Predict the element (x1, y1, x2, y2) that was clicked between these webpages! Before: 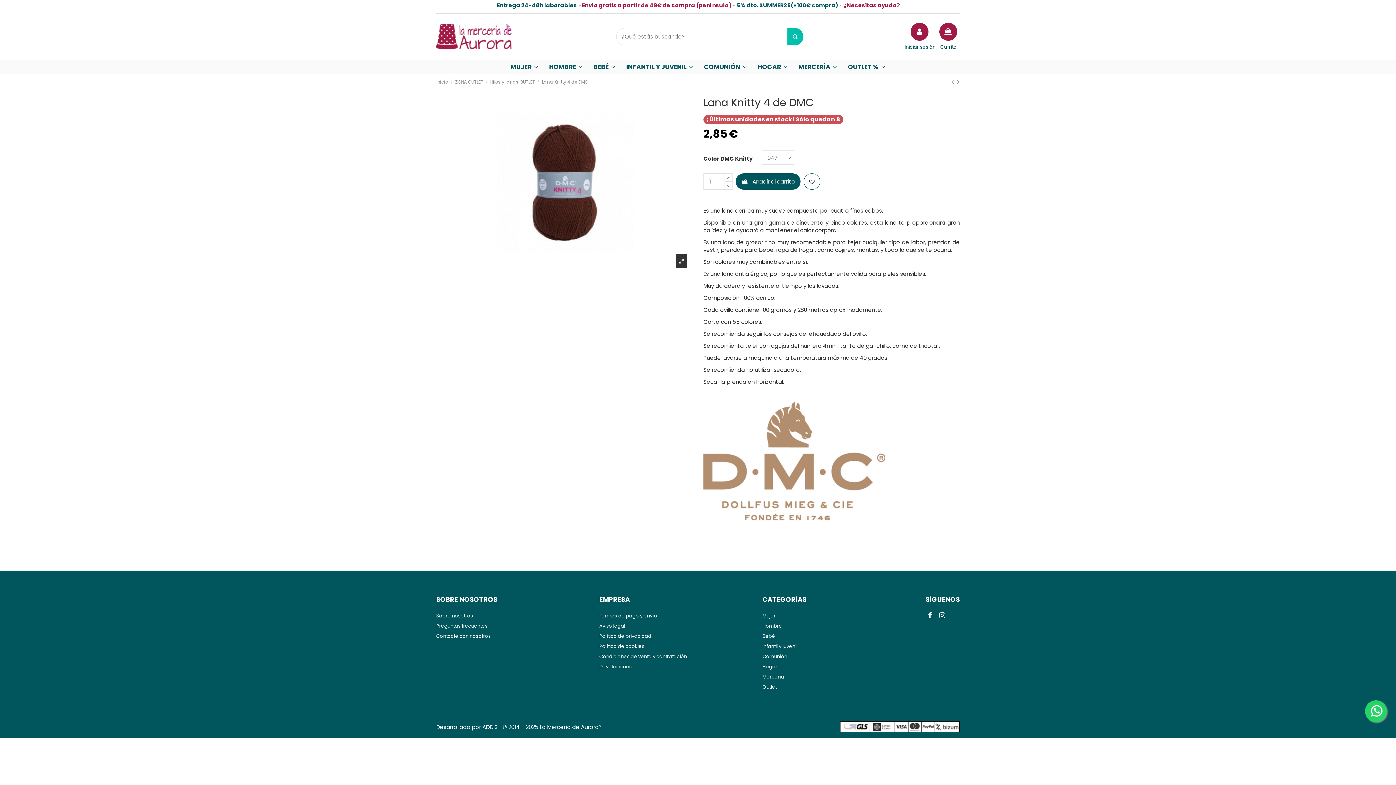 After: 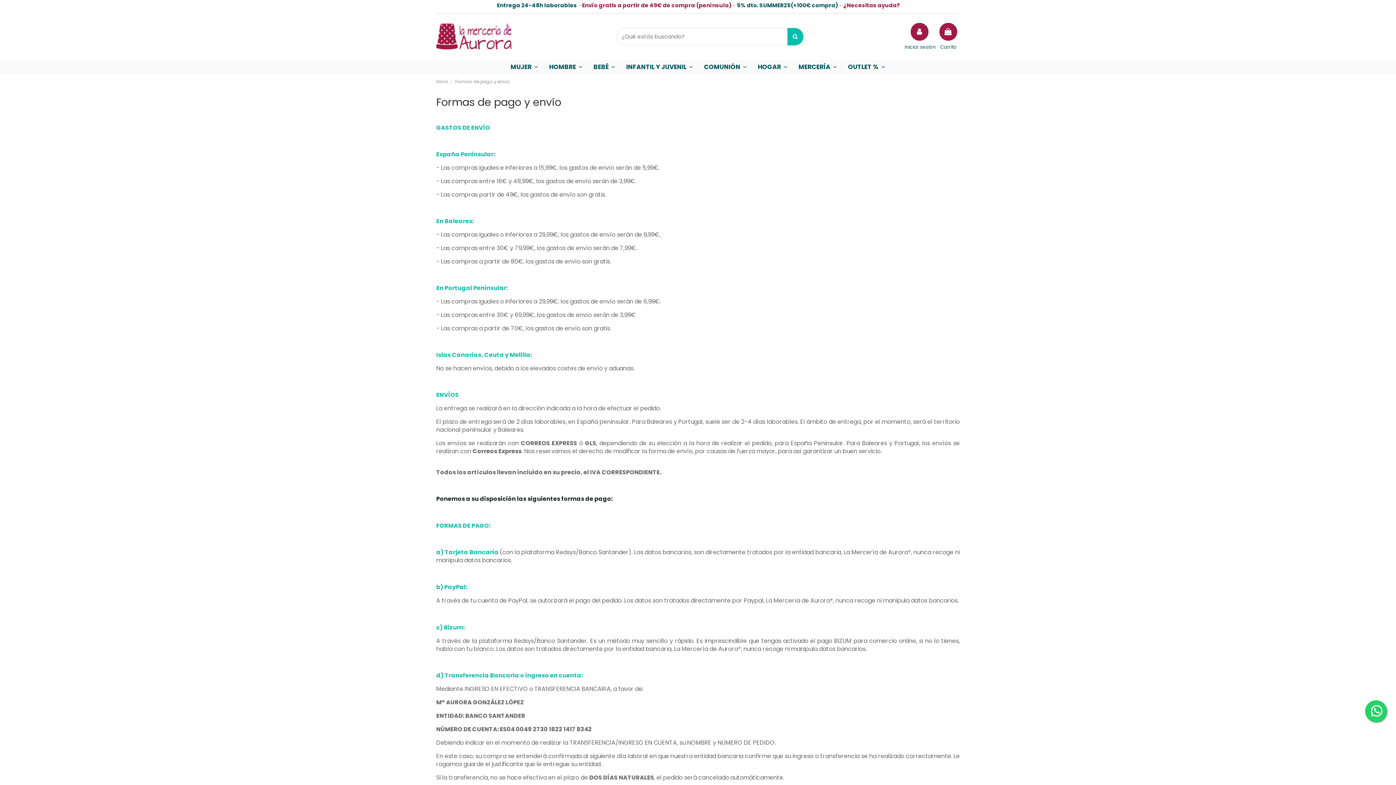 Action: label: Formas de pago y envío bbox: (599, 612, 657, 620)